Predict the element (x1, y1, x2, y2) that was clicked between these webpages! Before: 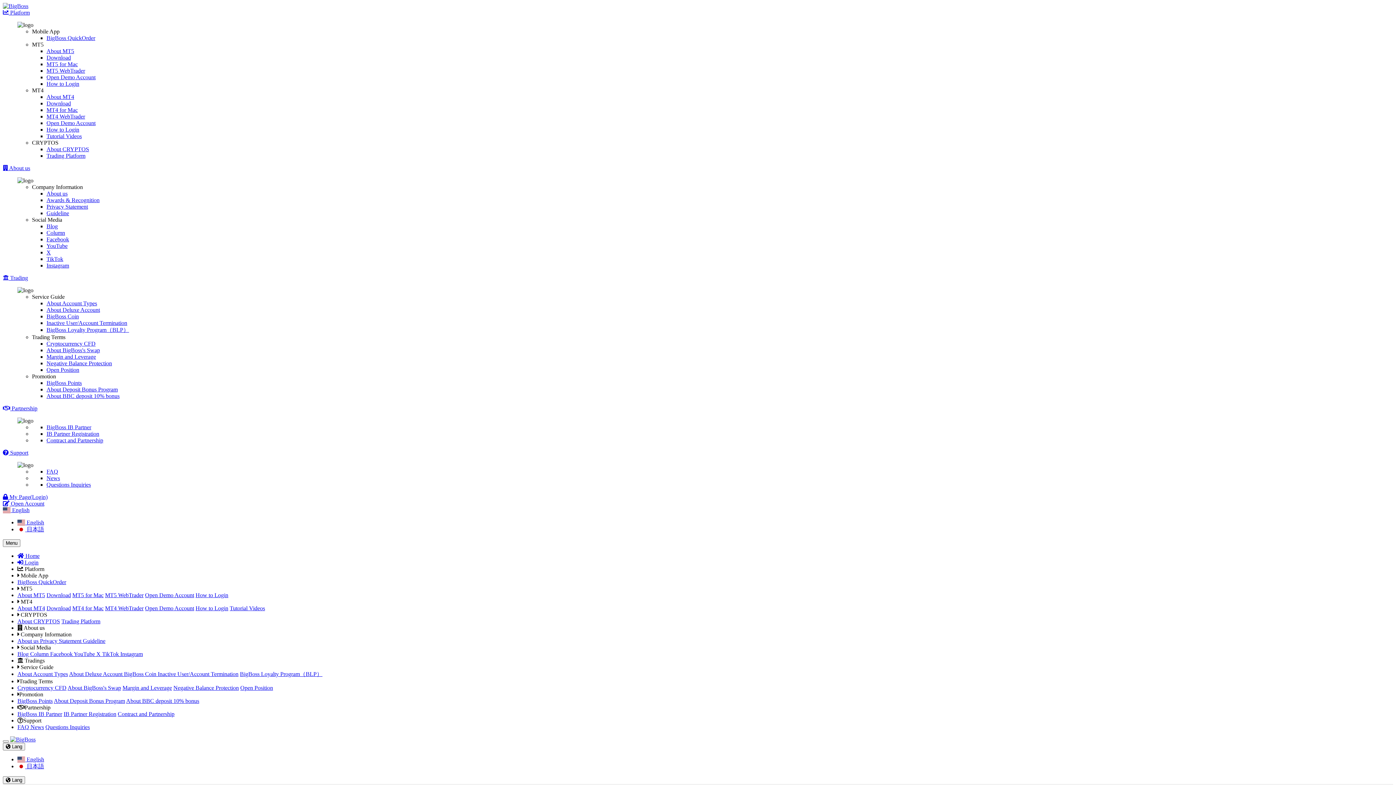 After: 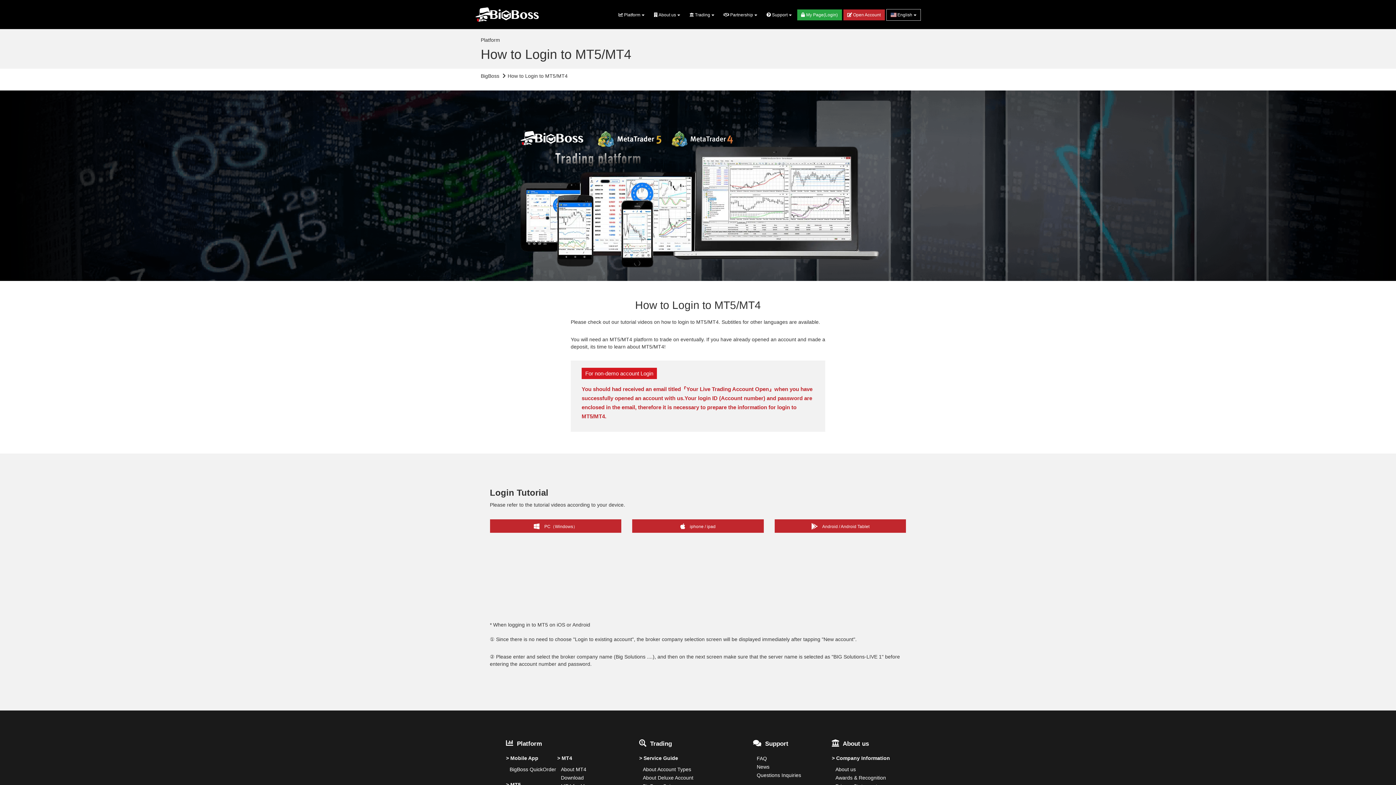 Action: bbox: (46, 126, 79, 132) label: How to Login